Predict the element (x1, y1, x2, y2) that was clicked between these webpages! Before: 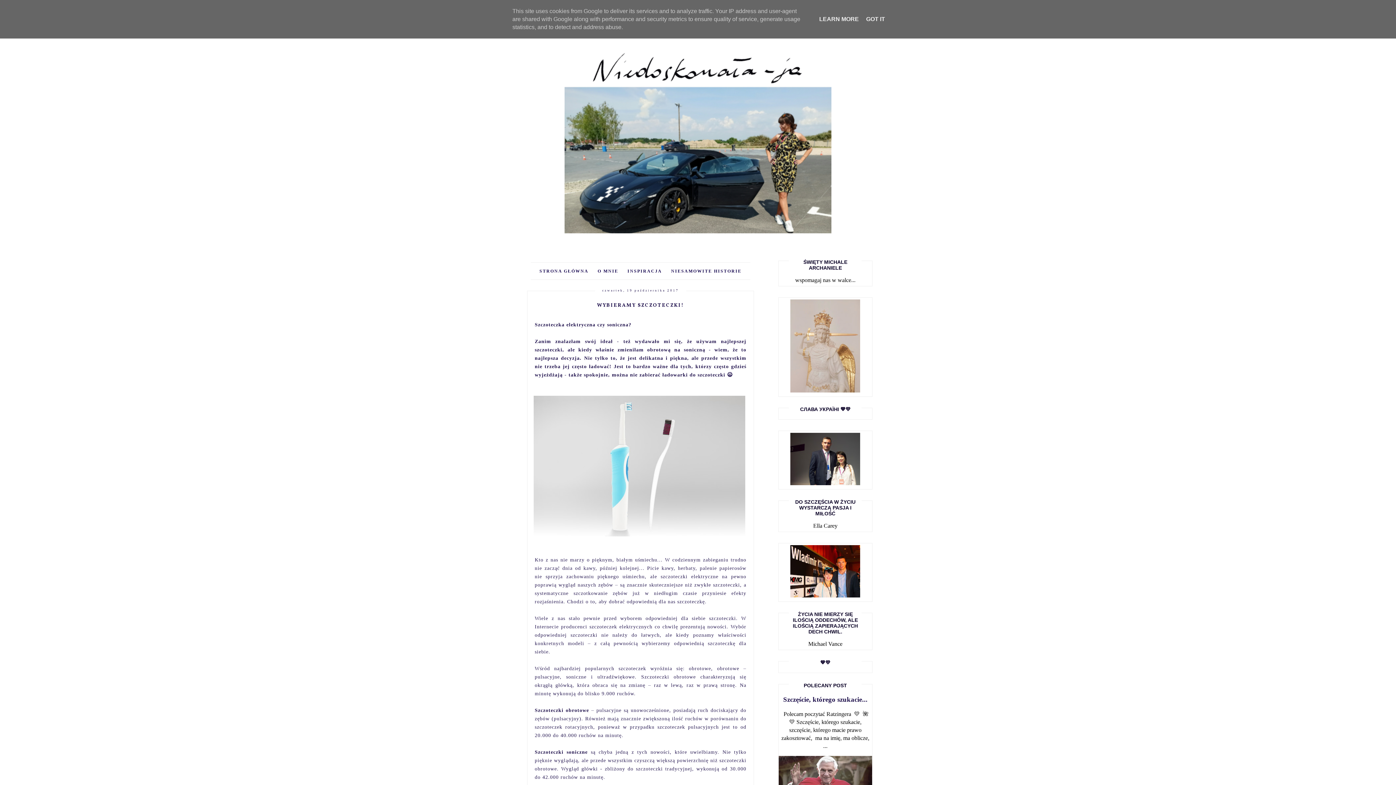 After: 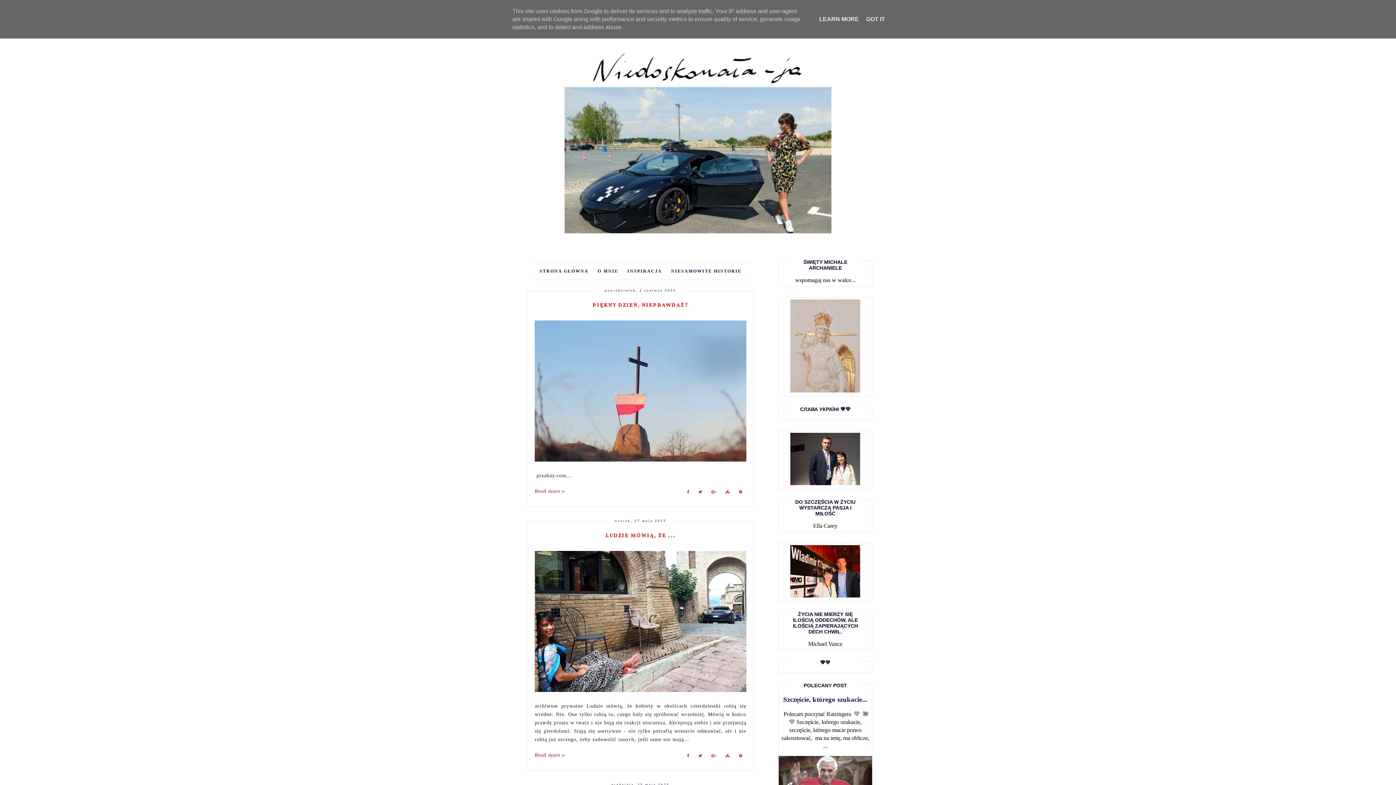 Action: bbox: (523, 50, 872, 233)